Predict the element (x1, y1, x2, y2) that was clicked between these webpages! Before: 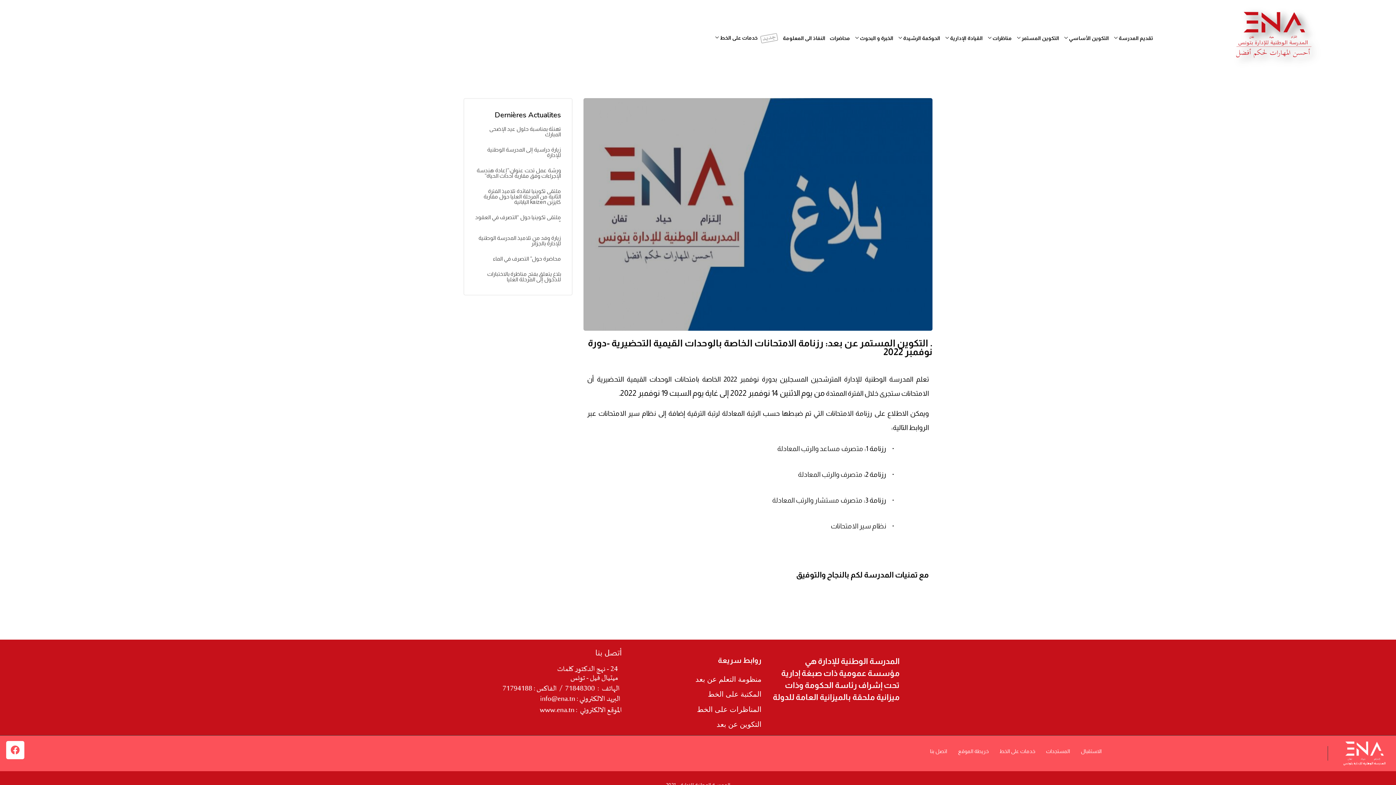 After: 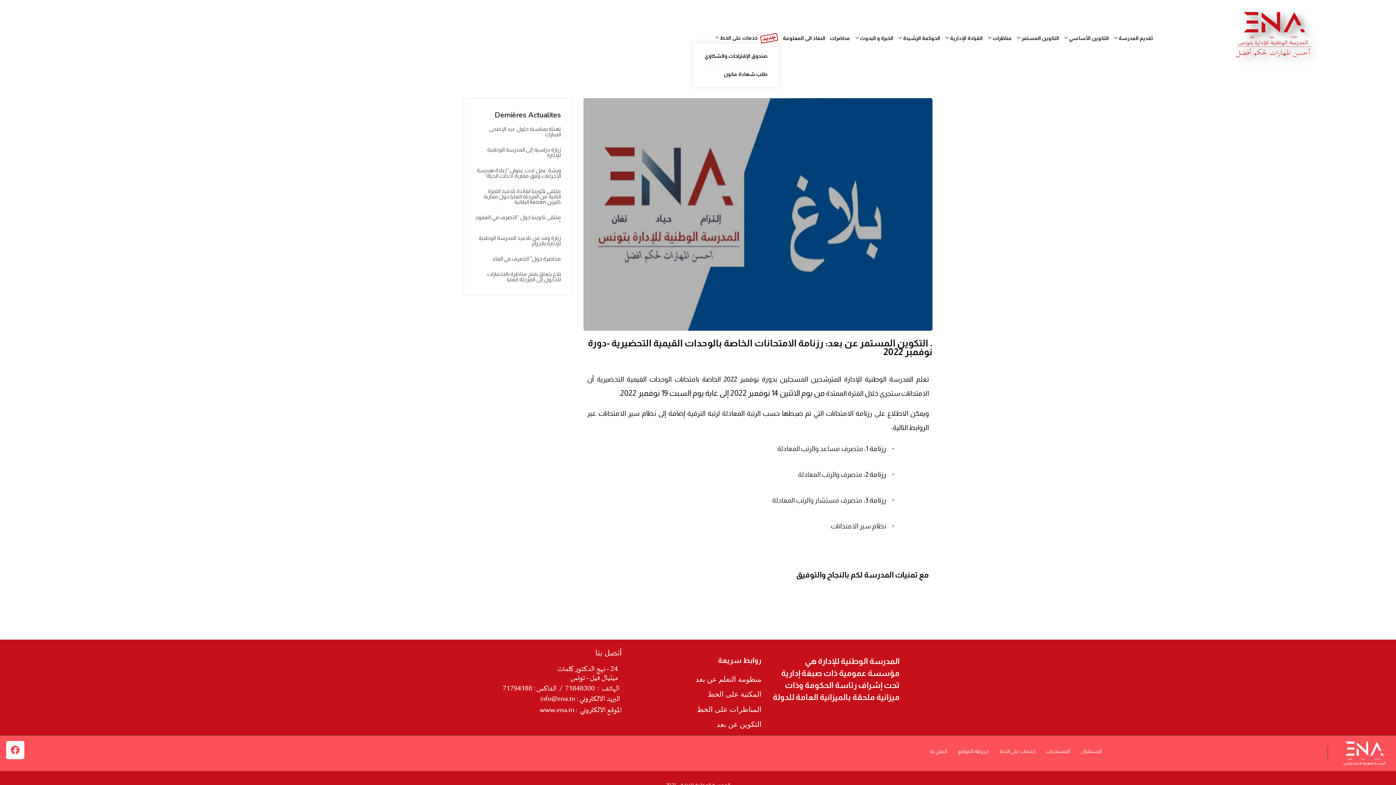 Action: bbox: (714, 33, 778, 43) label: خدمات على الخط 